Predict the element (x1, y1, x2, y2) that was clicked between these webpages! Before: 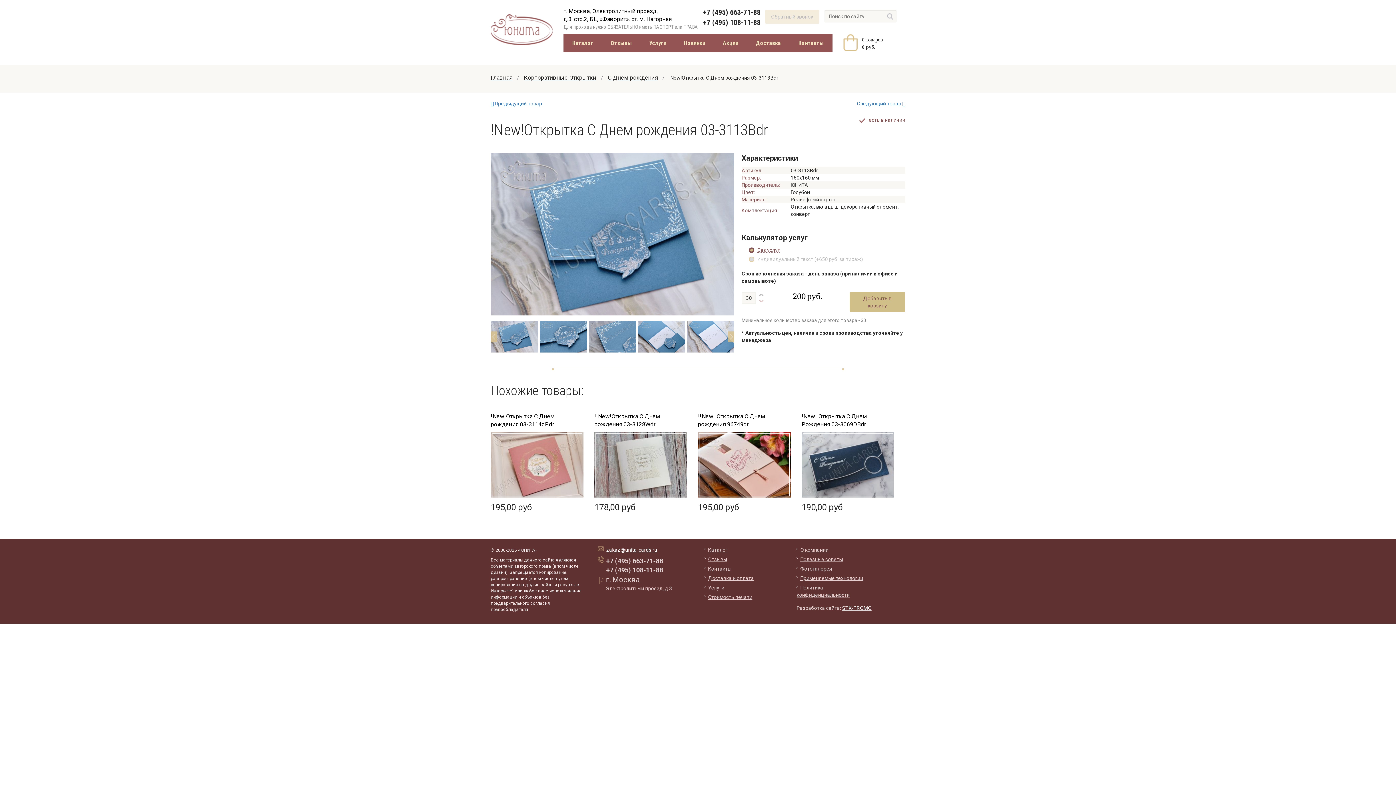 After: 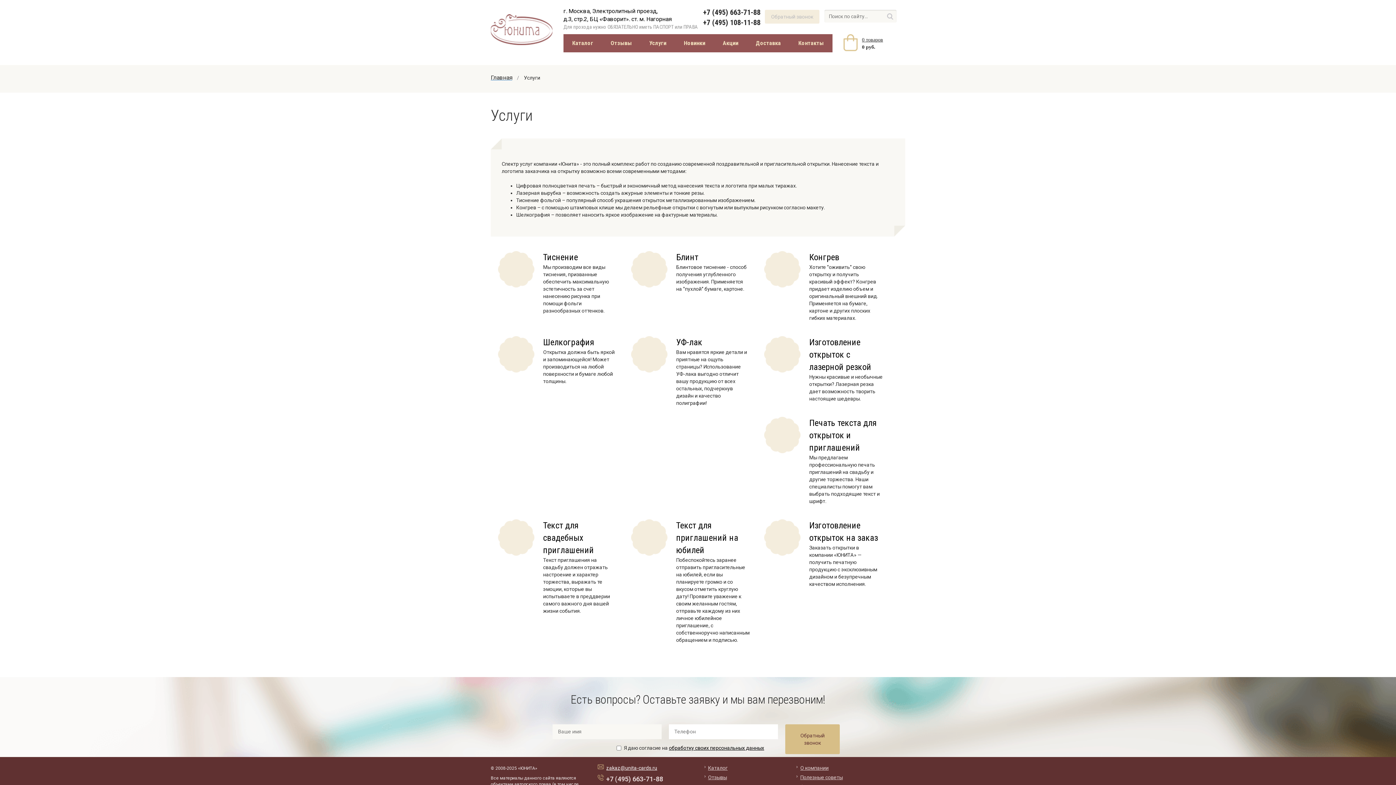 Action: bbox: (704, 585, 724, 590) label: Услуги